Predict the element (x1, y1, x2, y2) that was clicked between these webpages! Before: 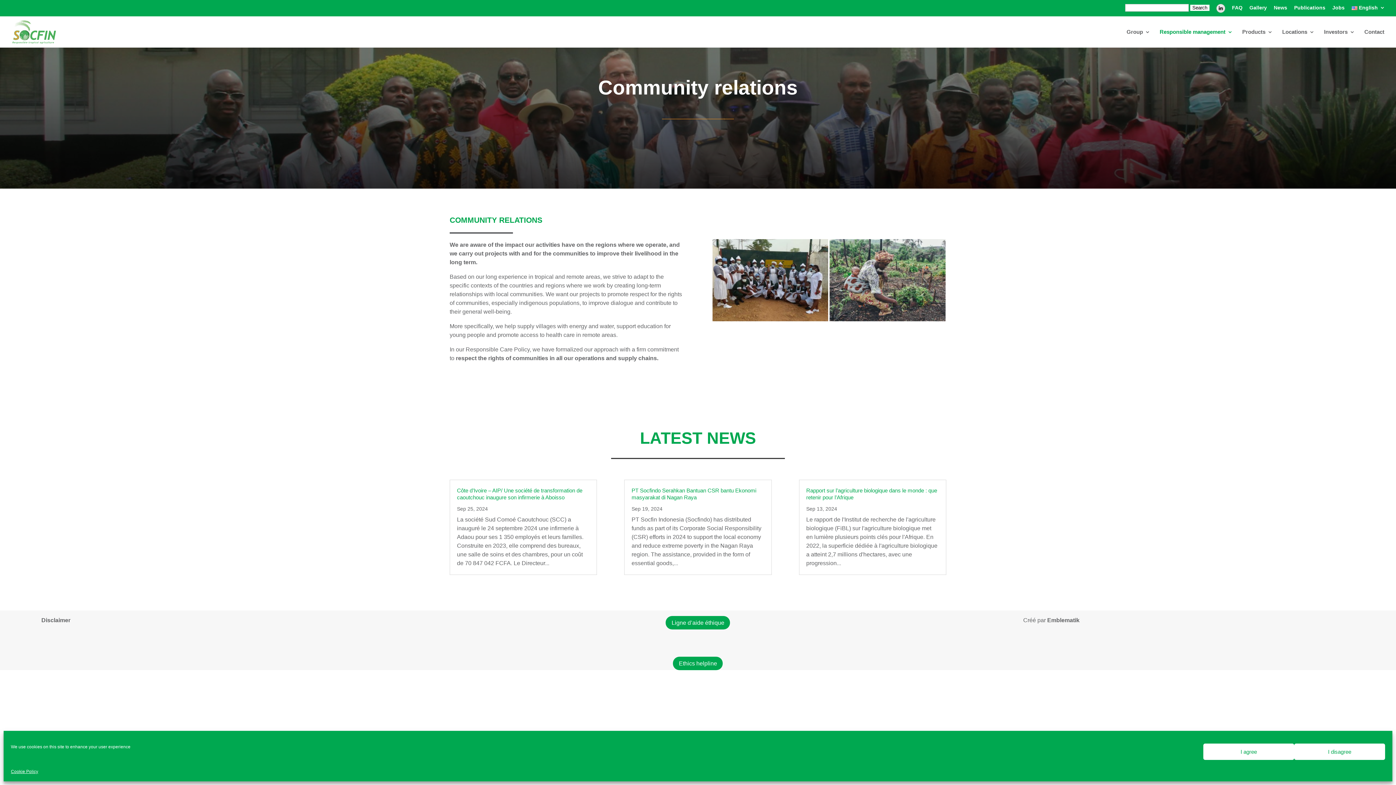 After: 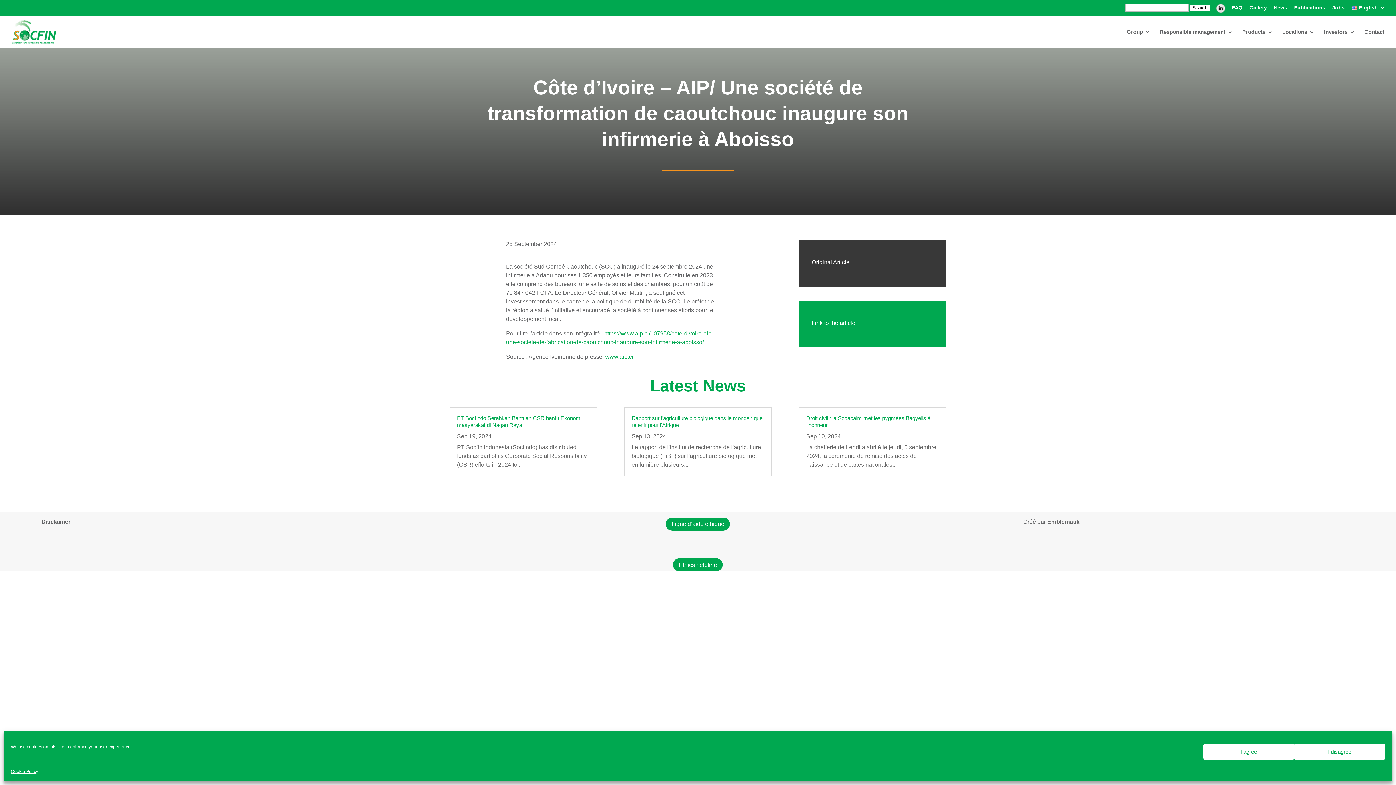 Action: bbox: (457, 487, 582, 500) label: Côte d’Ivoire – AIP/ Une société de transformation de caoutchouc inaugure son infirmerie à Aboisso